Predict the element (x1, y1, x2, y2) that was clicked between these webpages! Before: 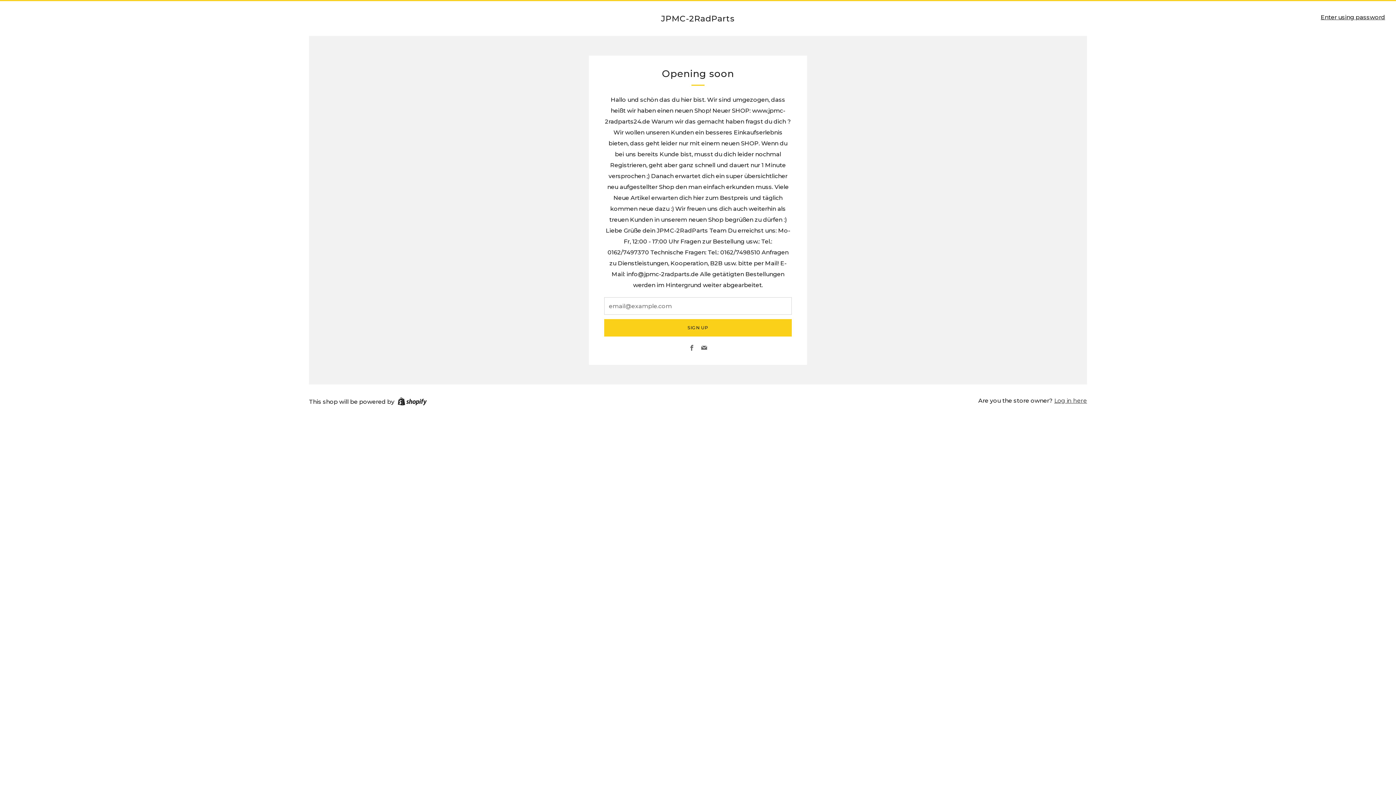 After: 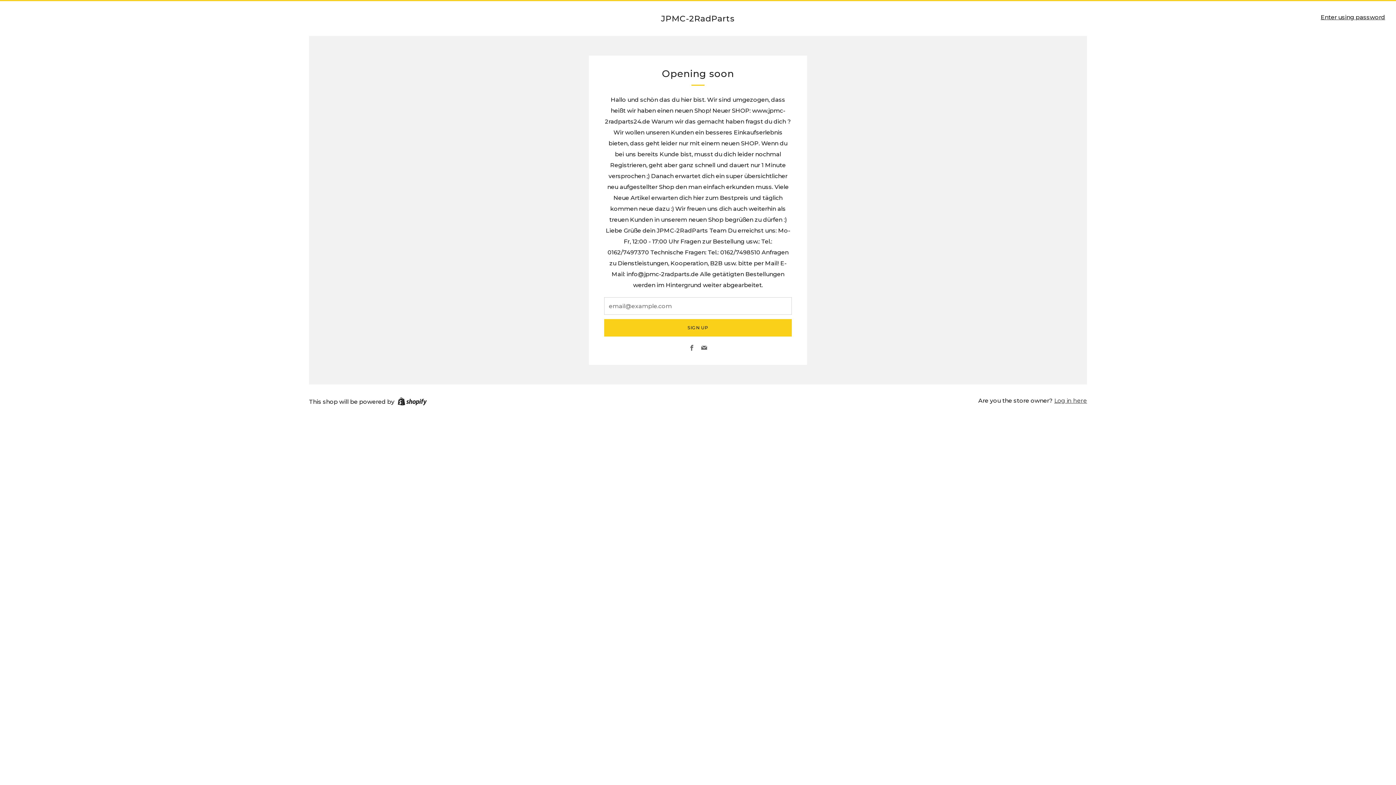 Action: label: Email bbox: (701, 345, 707, 352)